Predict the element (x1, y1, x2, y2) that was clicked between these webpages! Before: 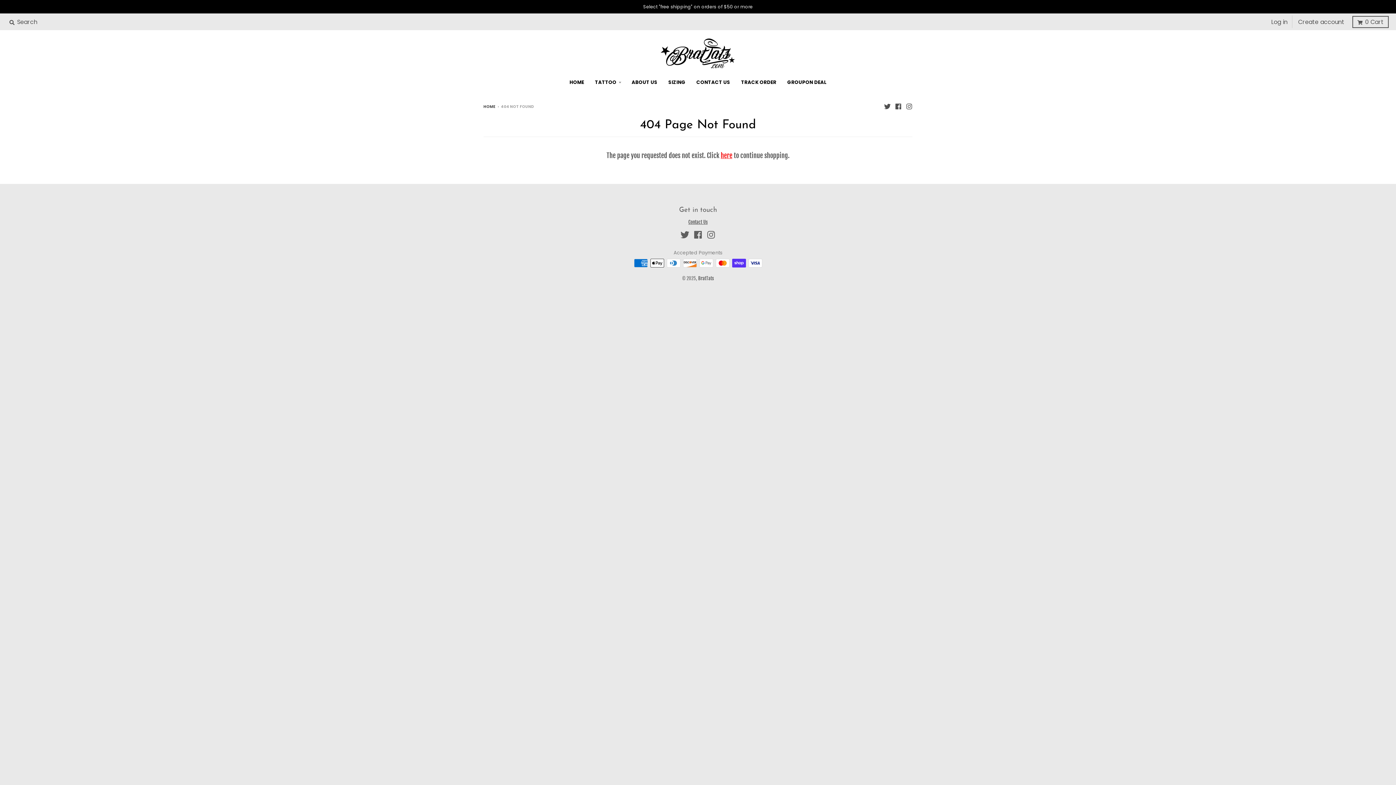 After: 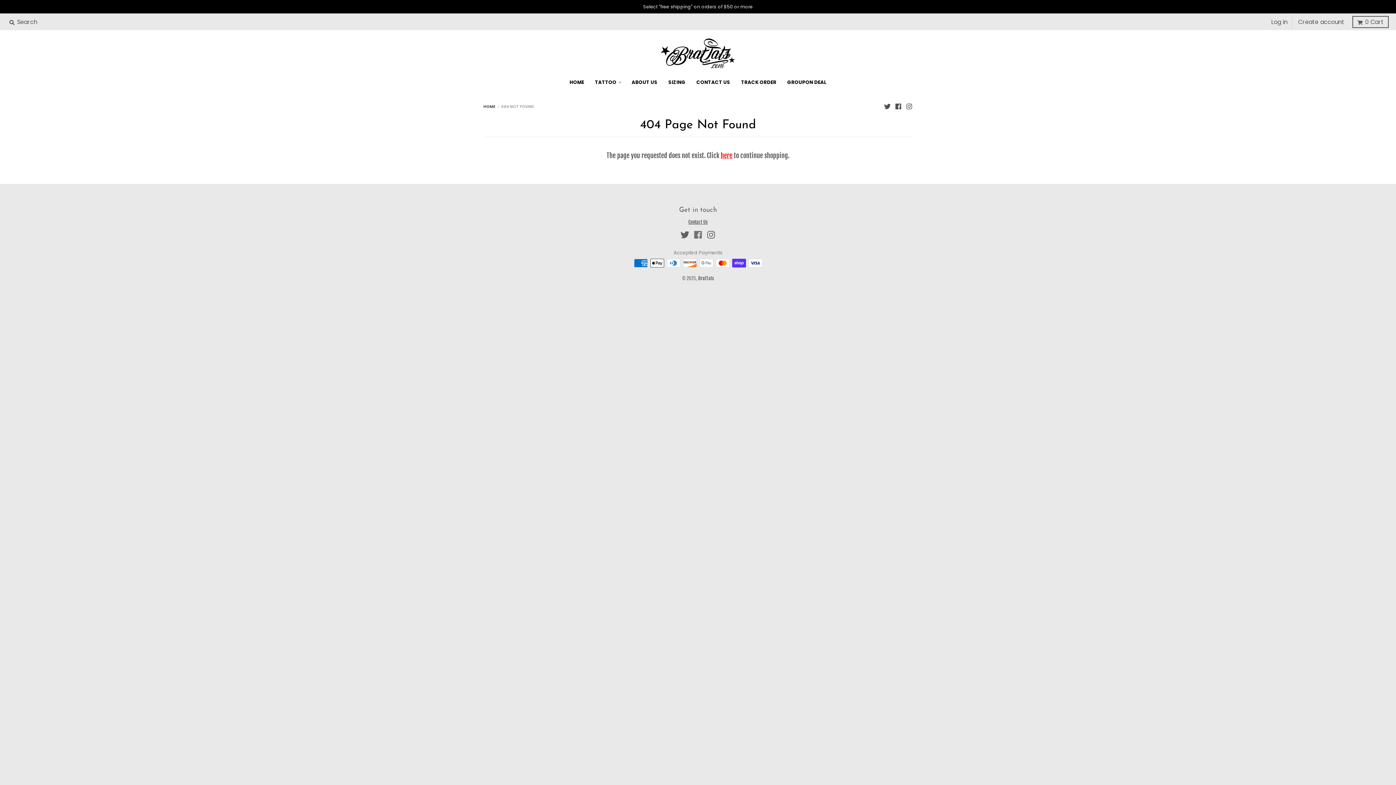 Action: bbox: (693, 230, 702, 239)